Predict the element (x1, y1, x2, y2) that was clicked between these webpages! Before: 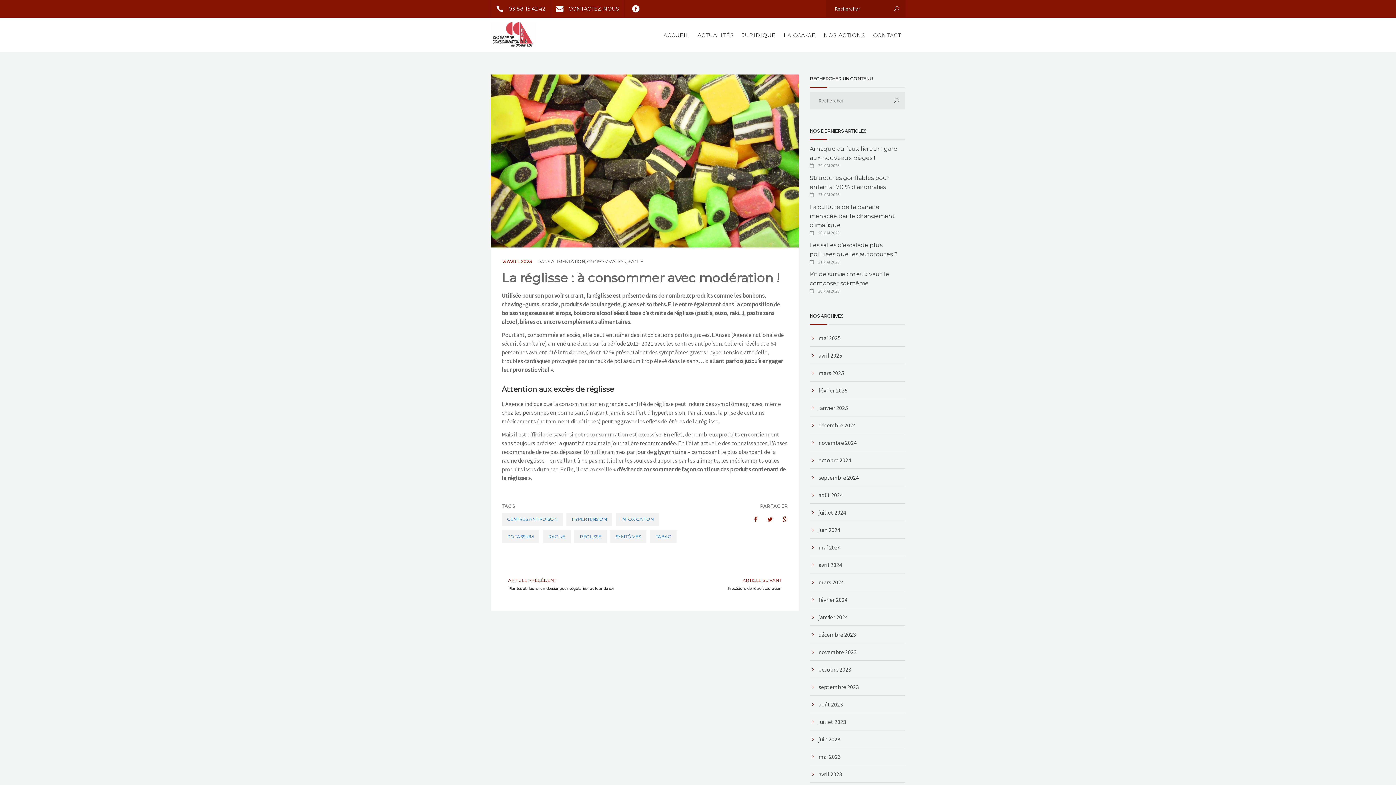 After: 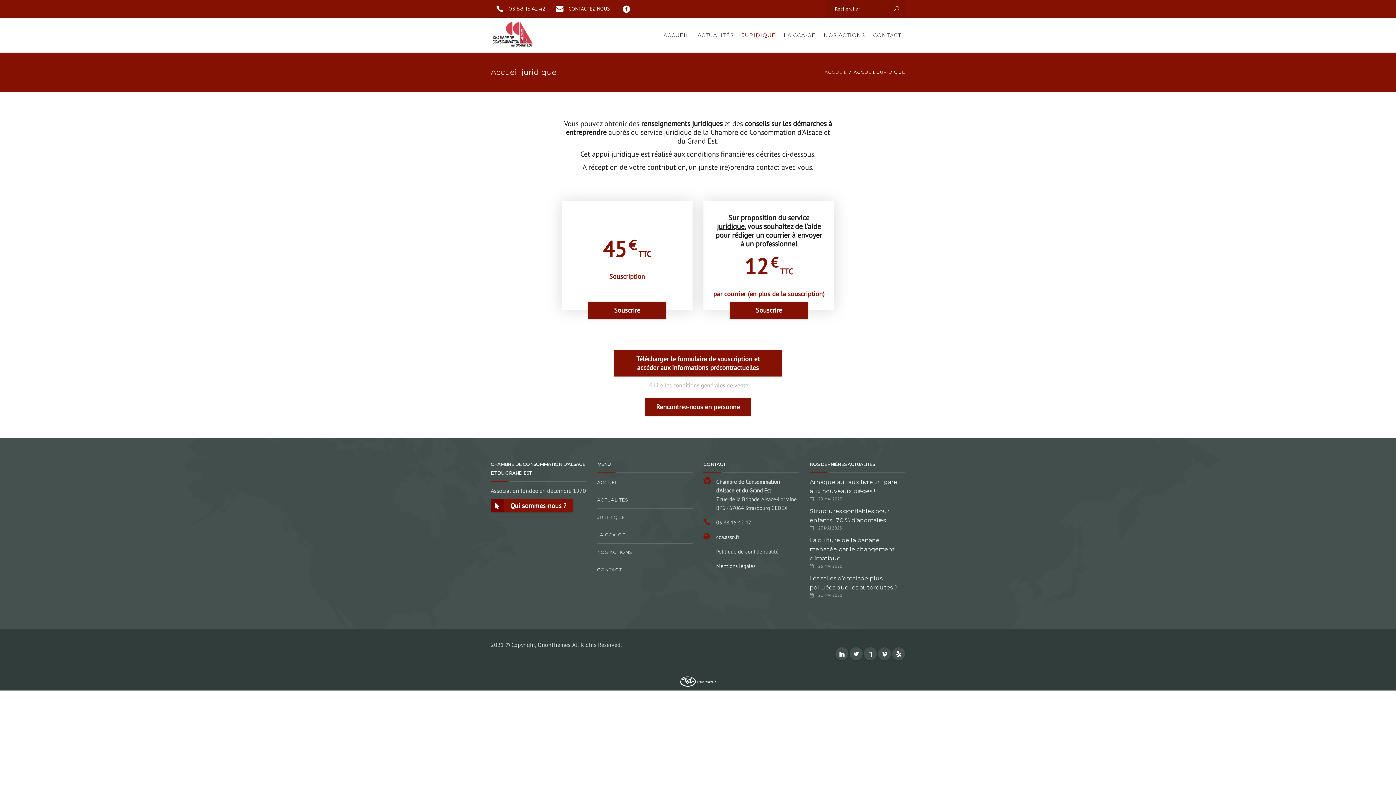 Action: label: JURIDIQUE bbox: (738, 17, 780, 52)